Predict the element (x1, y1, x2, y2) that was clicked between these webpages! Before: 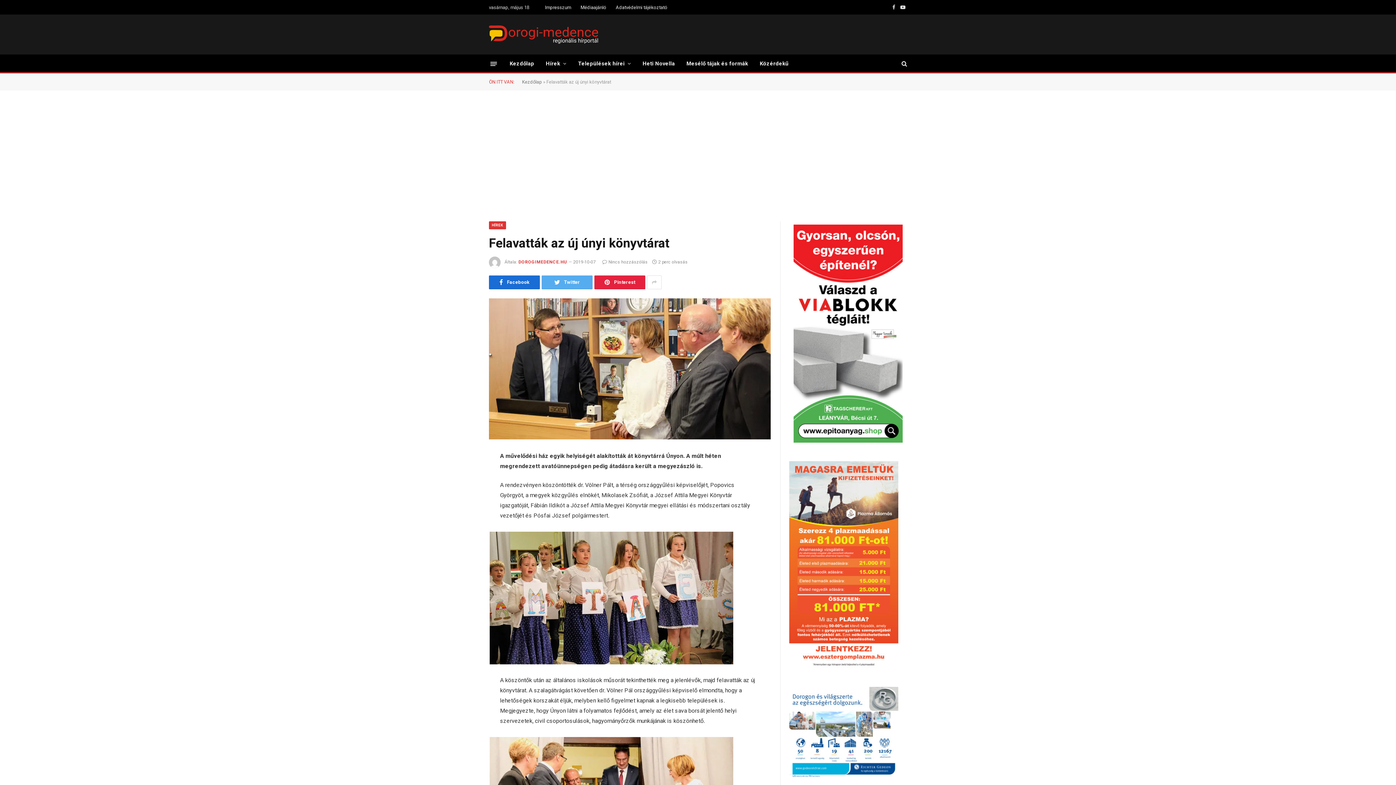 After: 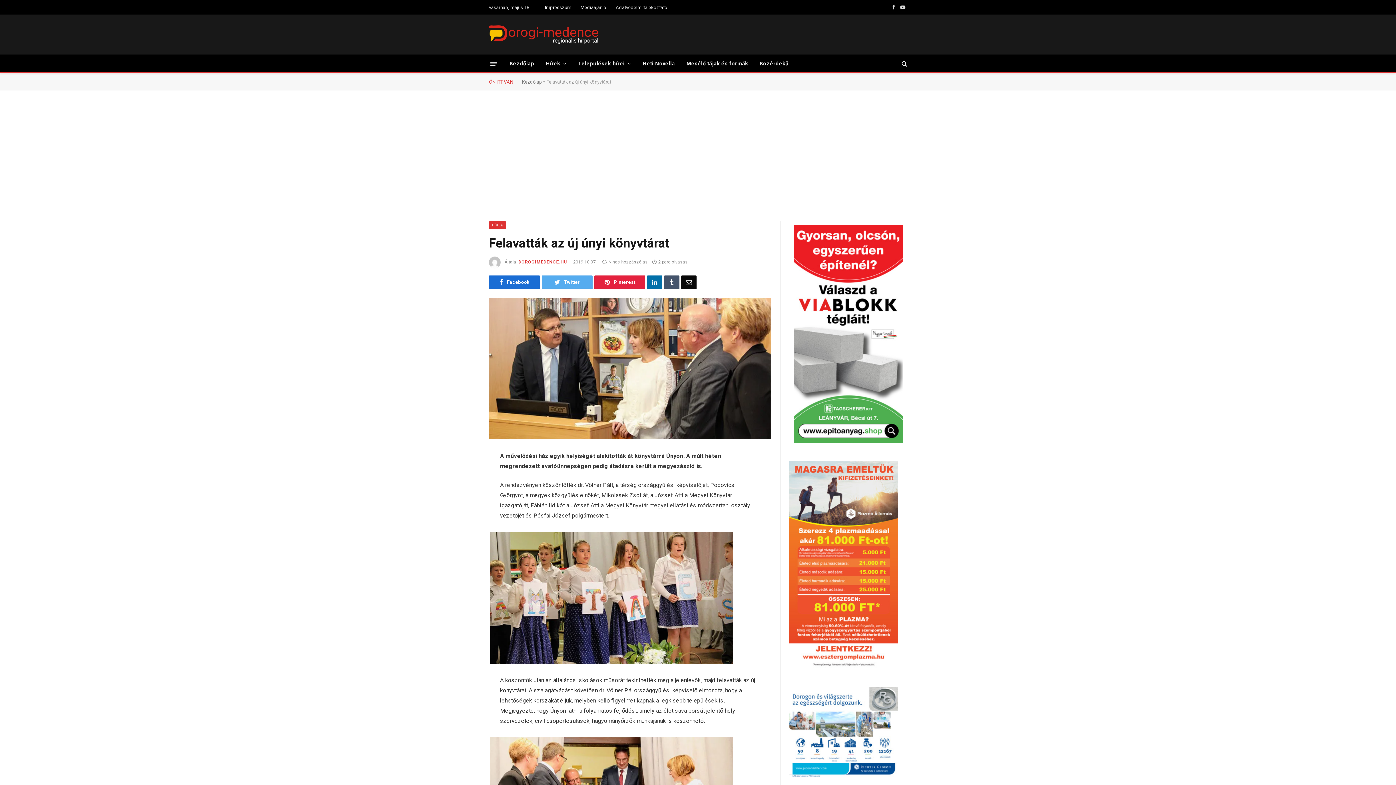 Action: bbox: (647, 275, 661, 289)